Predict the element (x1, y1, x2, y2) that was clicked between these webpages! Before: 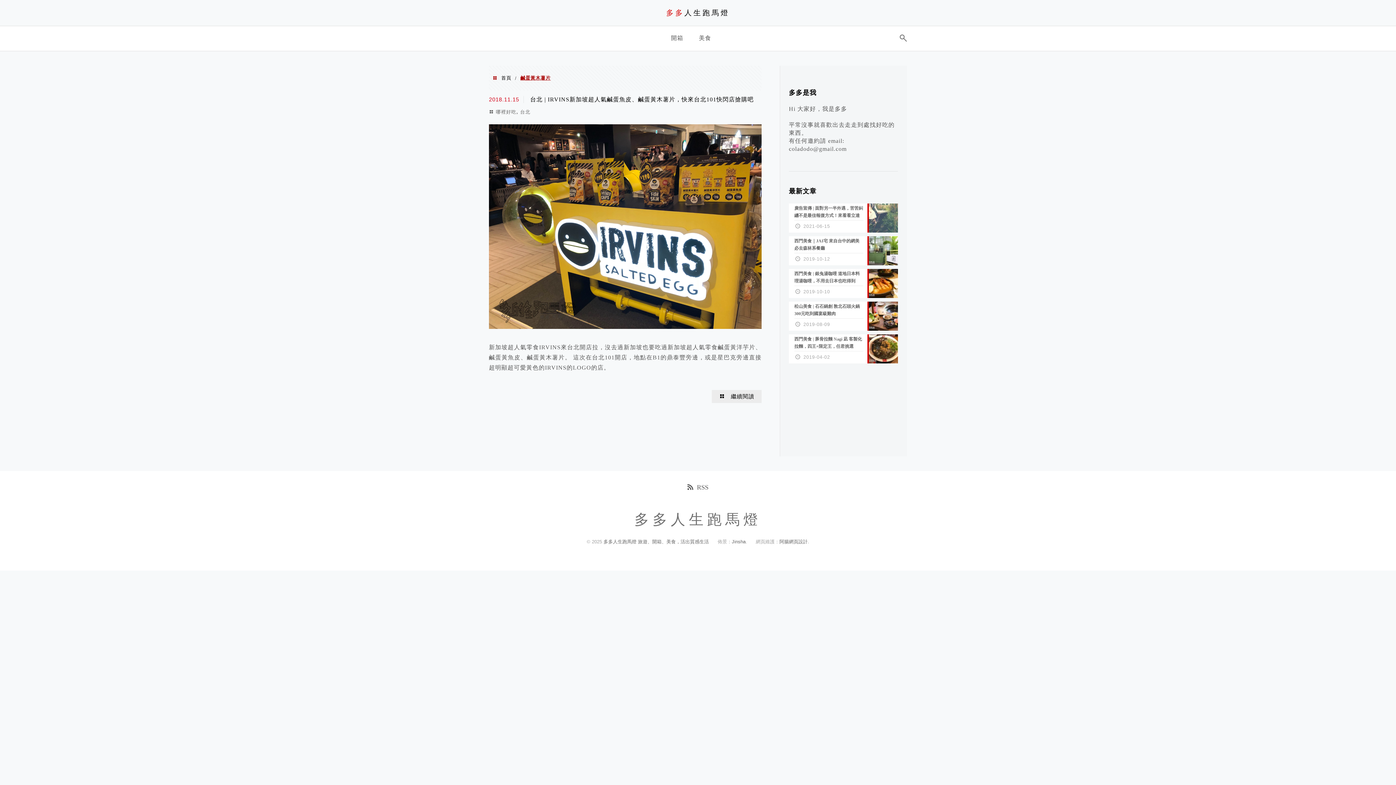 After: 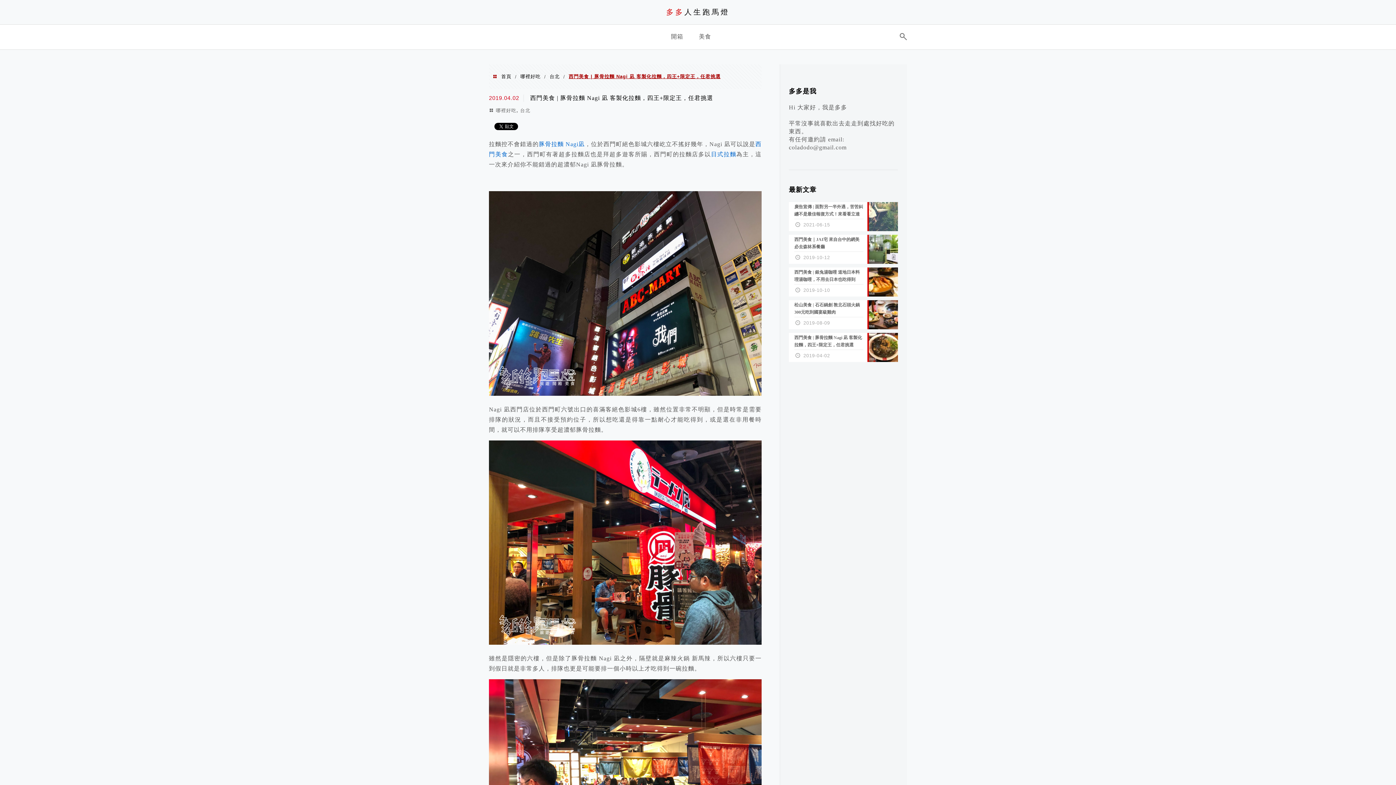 Action: label: 西門美食 | 豚骨拉麵 Nagi 凪 客製化拉麵，四王+限定王，任君挑選
2019-04-02 bbox: (789, 334, 898, 363)